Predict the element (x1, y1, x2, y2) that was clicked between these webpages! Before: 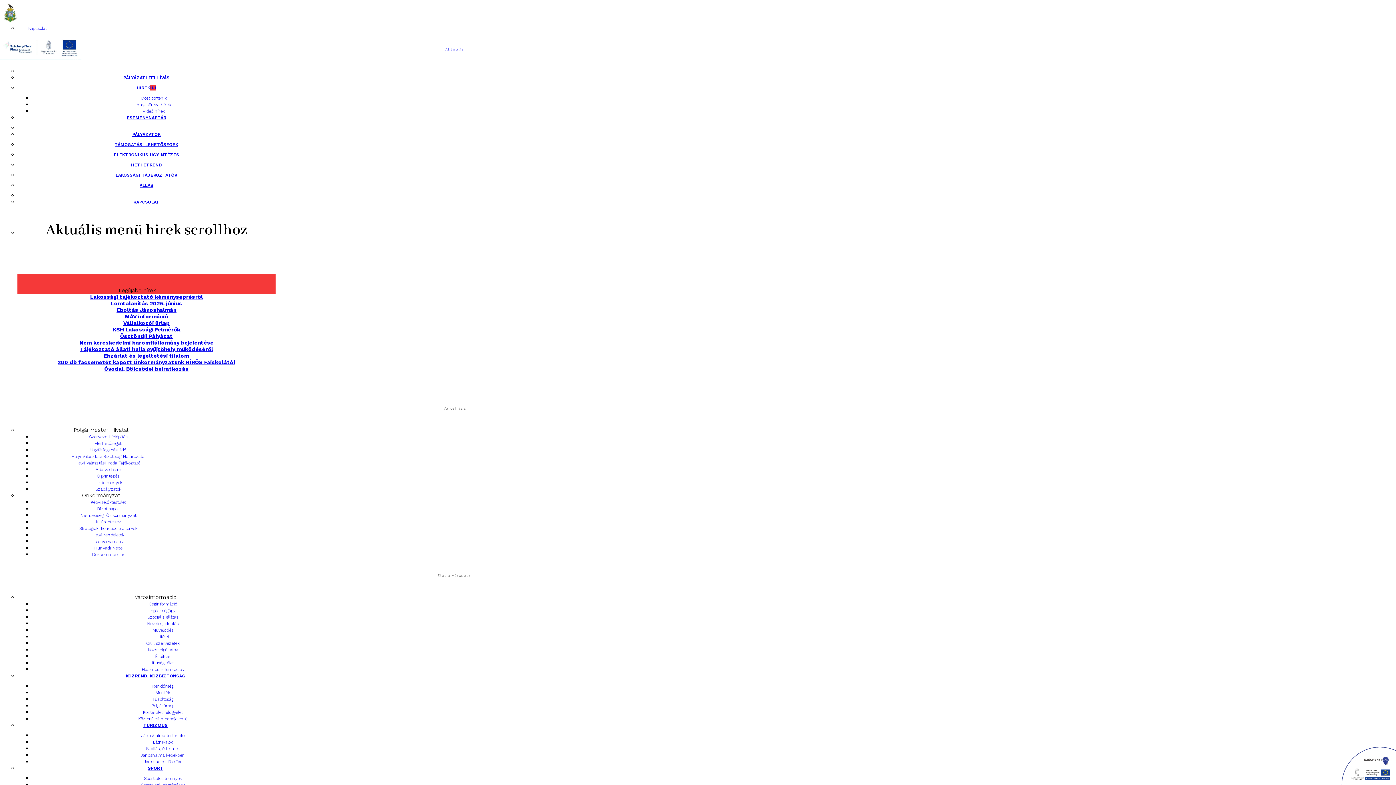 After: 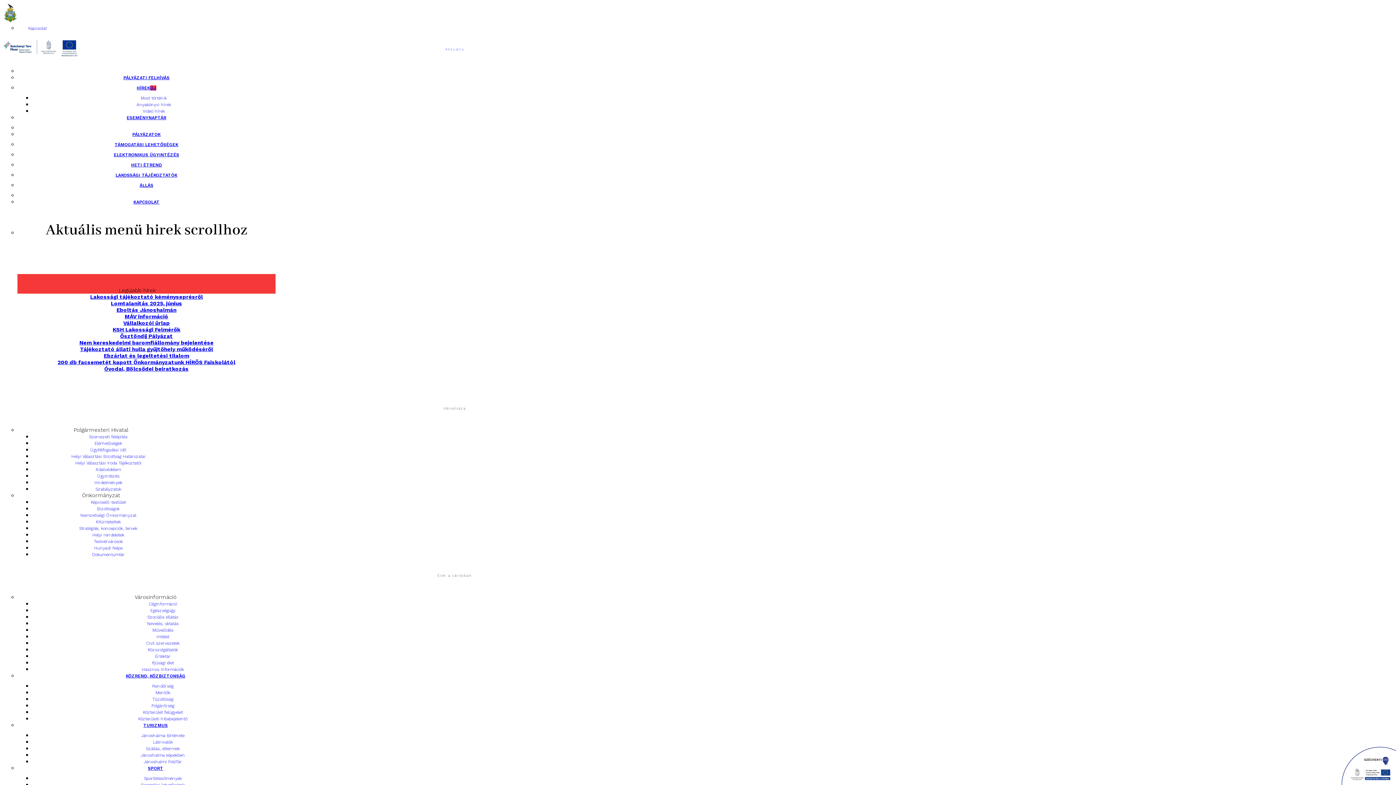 Action: bbox: (17, 151, 275, 157) label: ELEKTRONIKUS ÜGYINTÉZÉS